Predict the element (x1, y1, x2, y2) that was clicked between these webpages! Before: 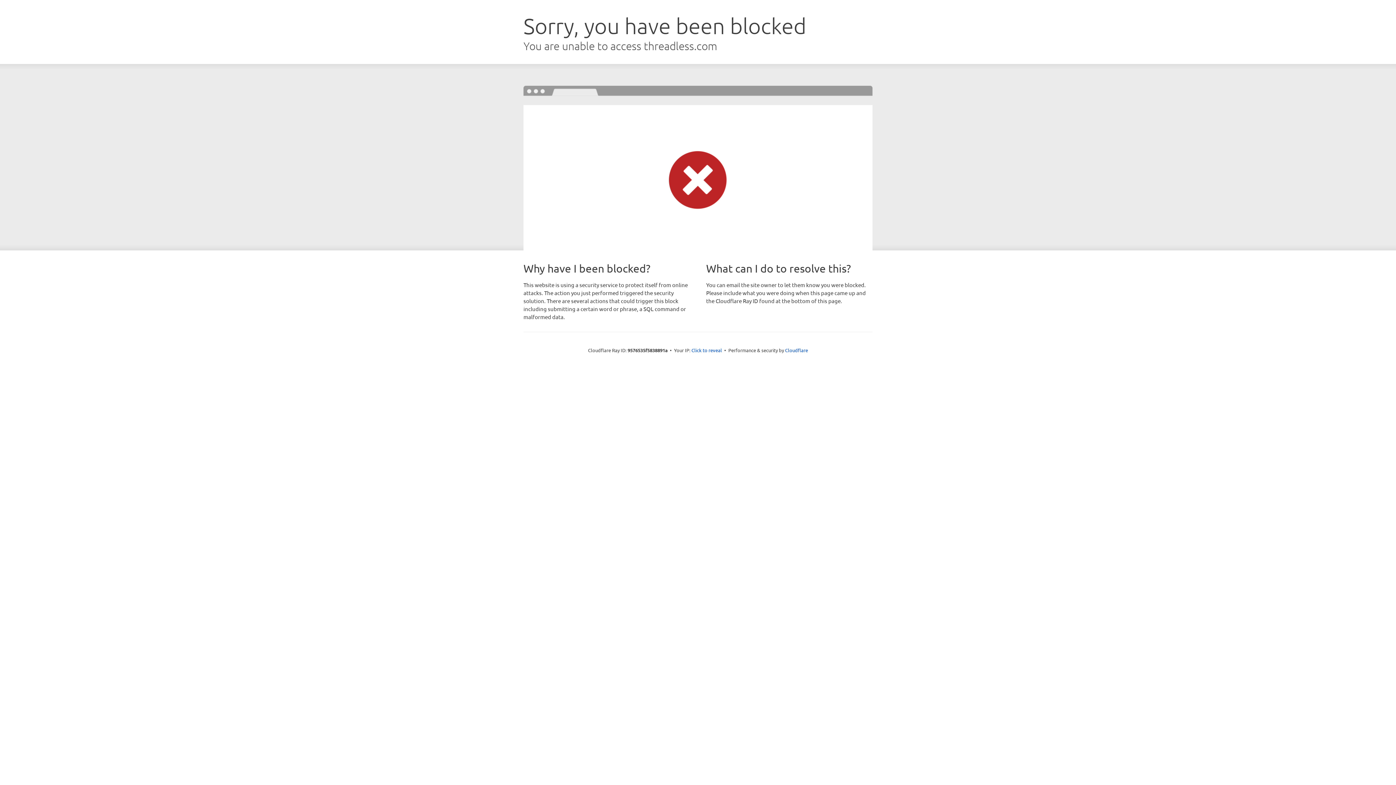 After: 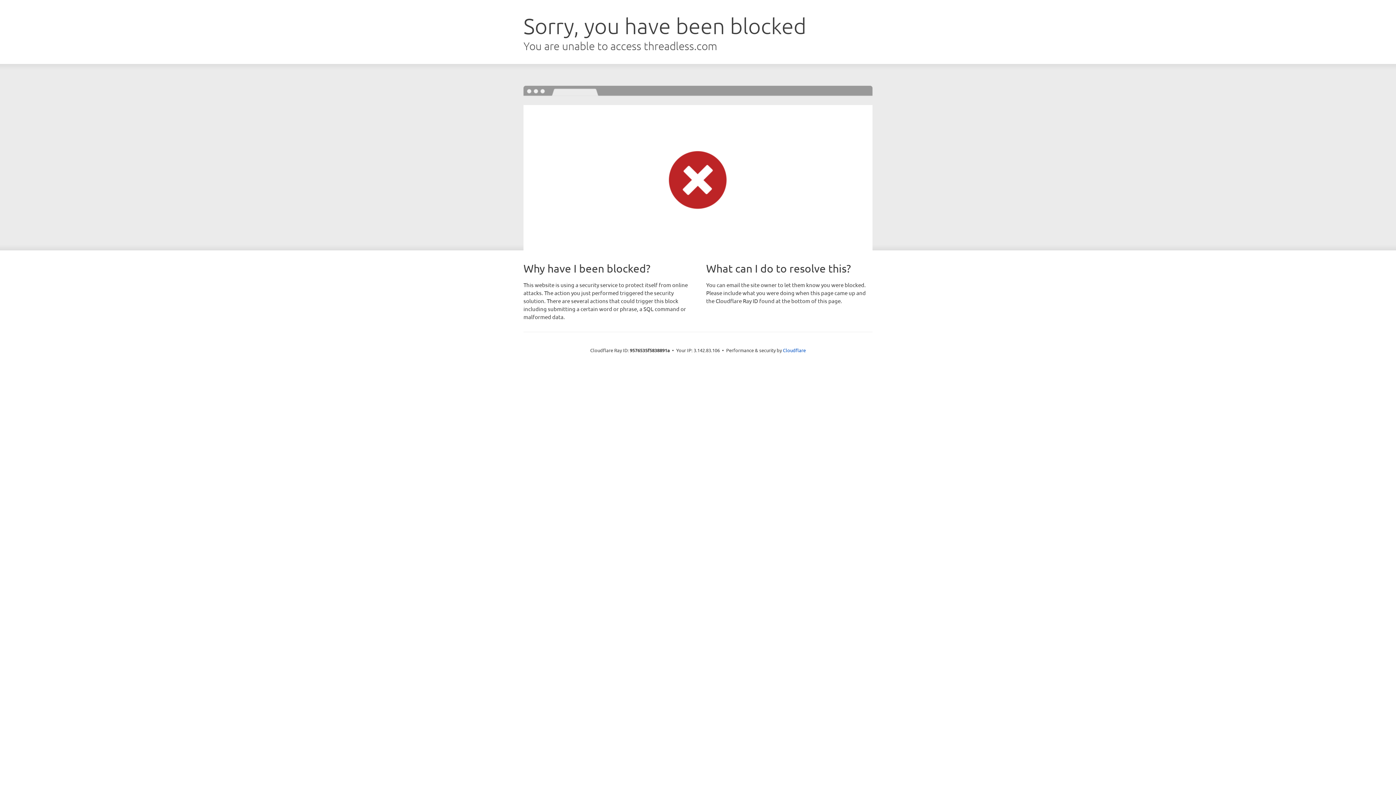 Action: label: Click to reveal bbox: (691, 346, 722, 353)